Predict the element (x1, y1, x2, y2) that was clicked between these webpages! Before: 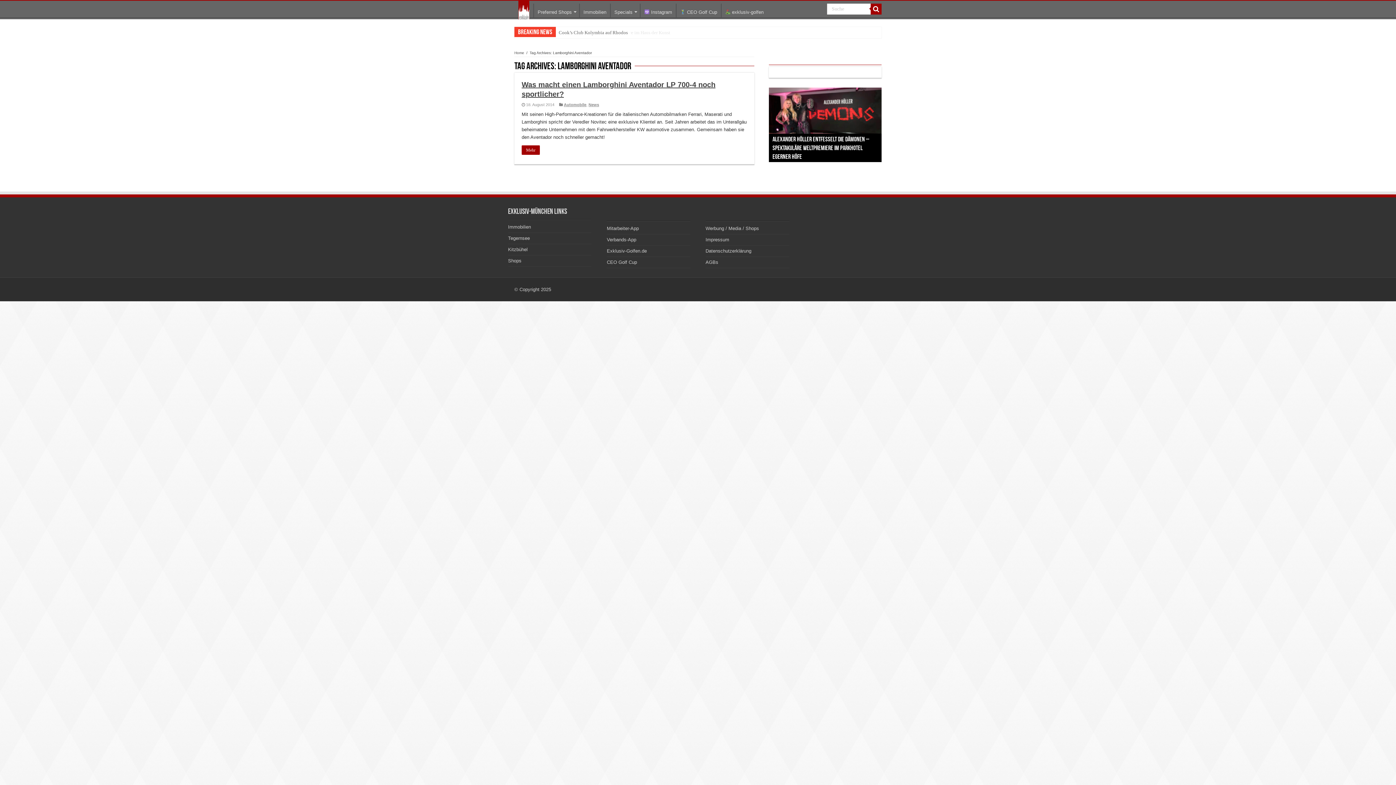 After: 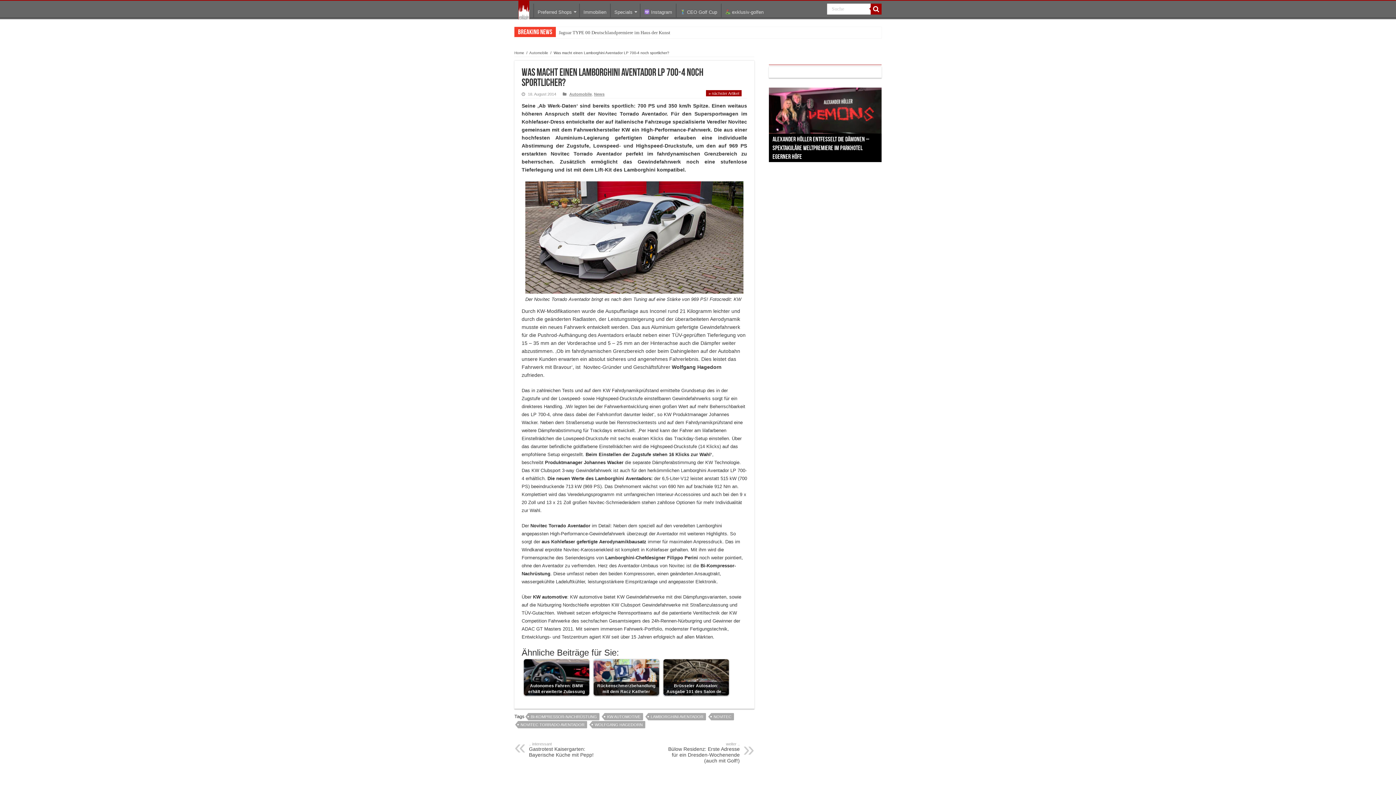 Action: bbox: (521, 145, 540, 154) label: Mehr